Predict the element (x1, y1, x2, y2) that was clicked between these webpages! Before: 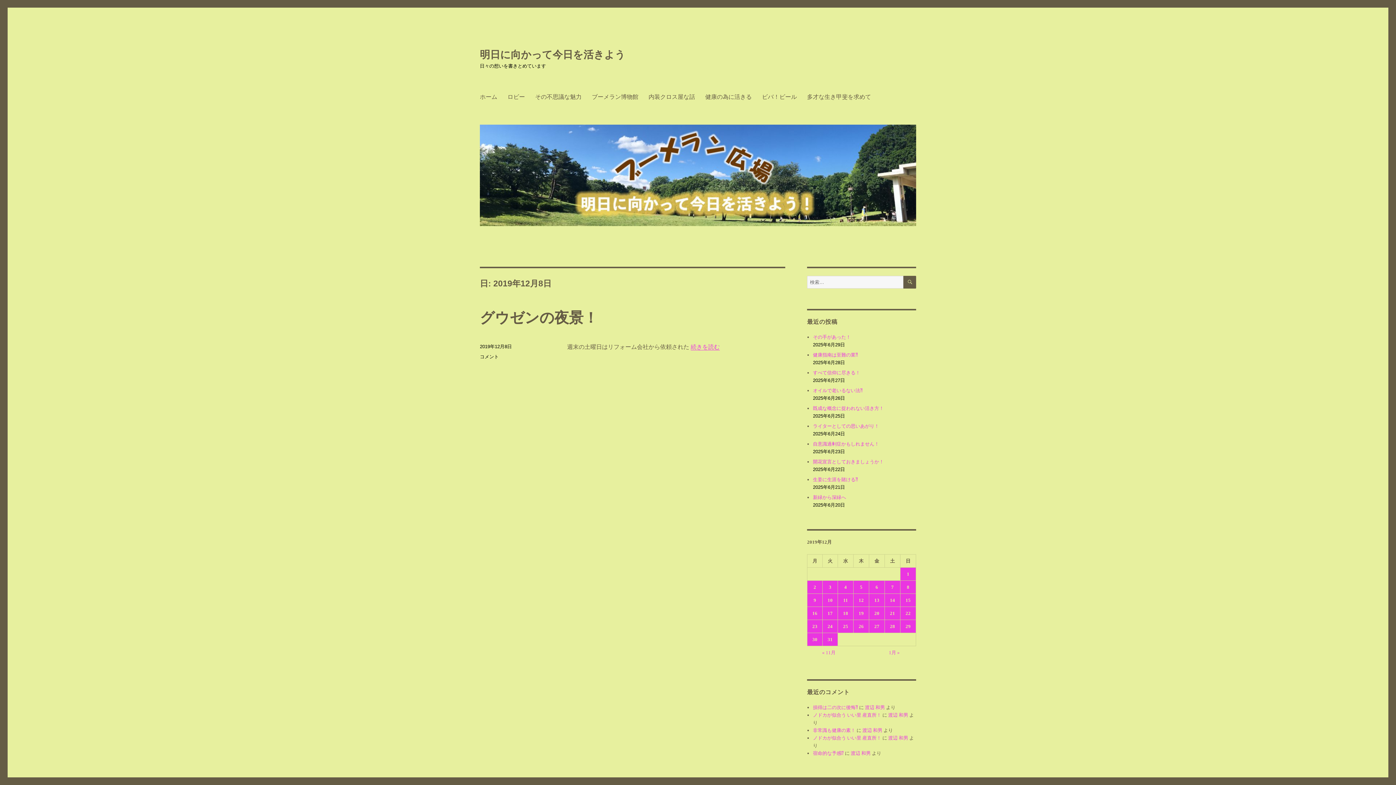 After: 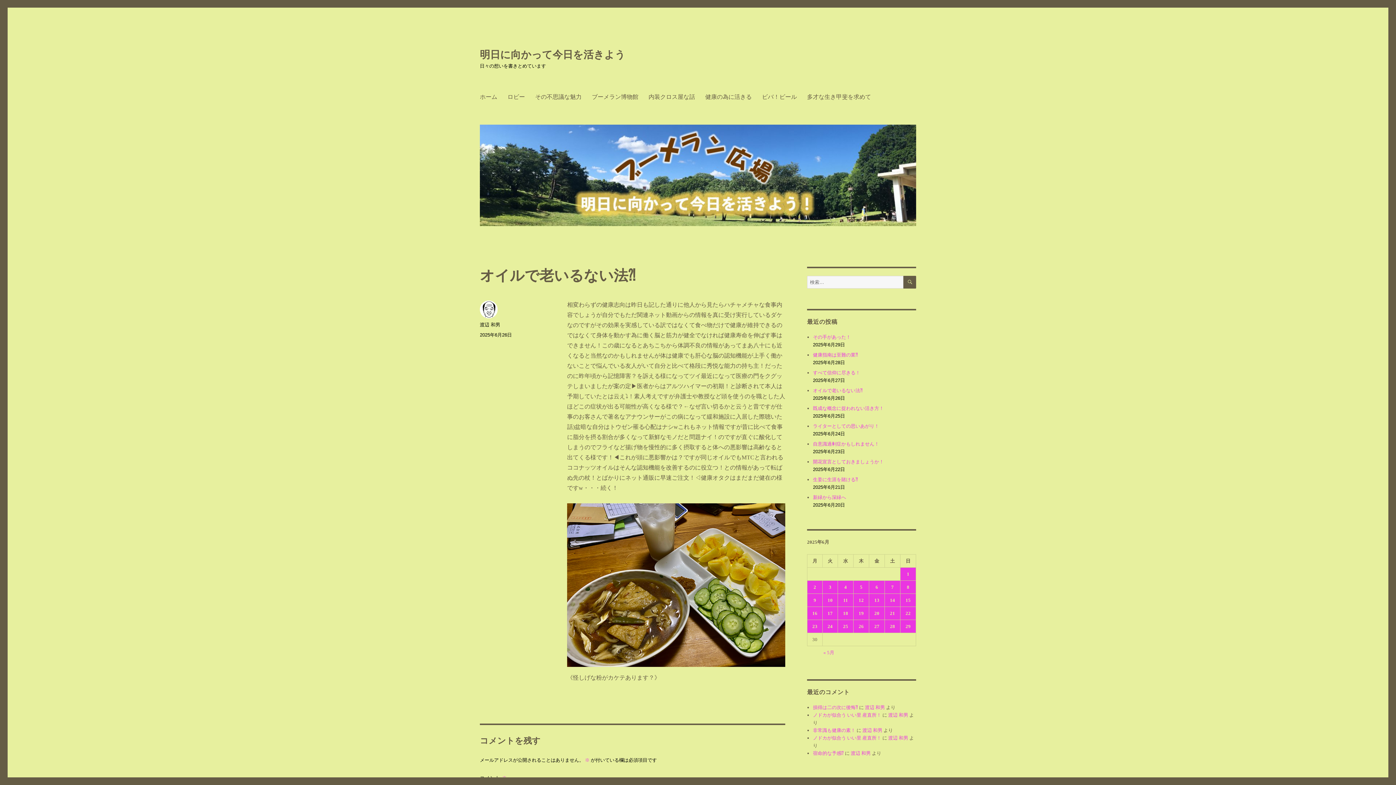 Action: label: オイルで老いるない法⁈ bbox: (813, 388, 863, 393)